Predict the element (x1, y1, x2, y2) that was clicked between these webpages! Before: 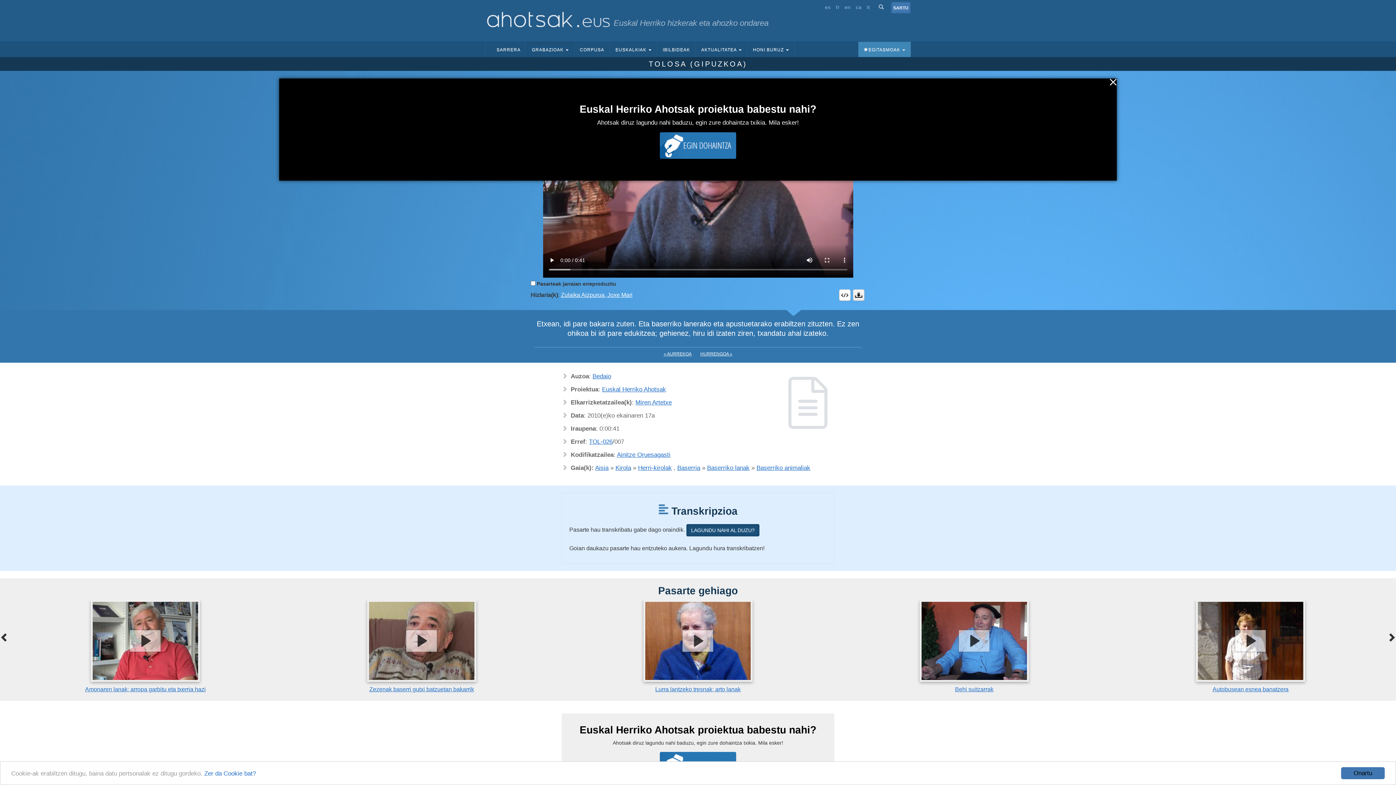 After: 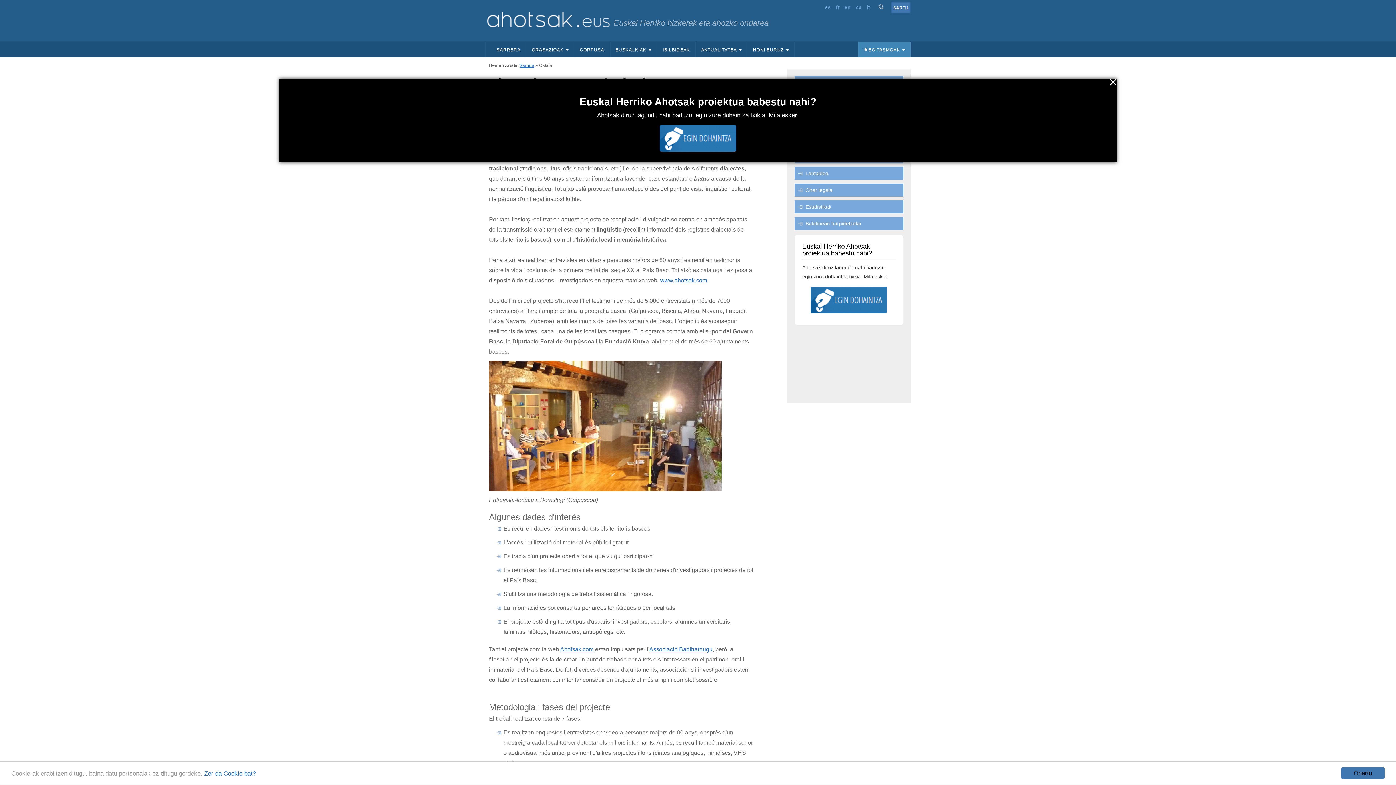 Action: bbox: (856, 4, 861, 10) label: ca